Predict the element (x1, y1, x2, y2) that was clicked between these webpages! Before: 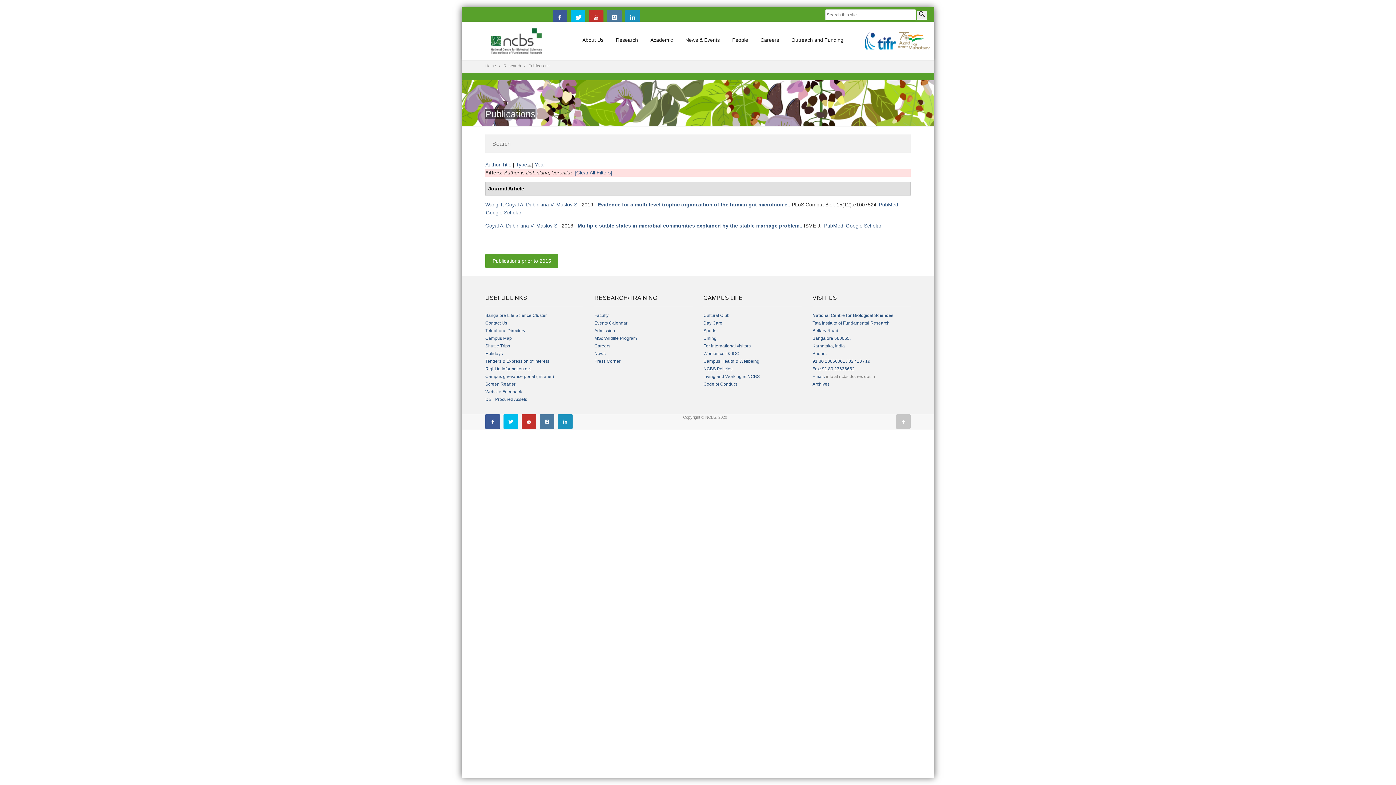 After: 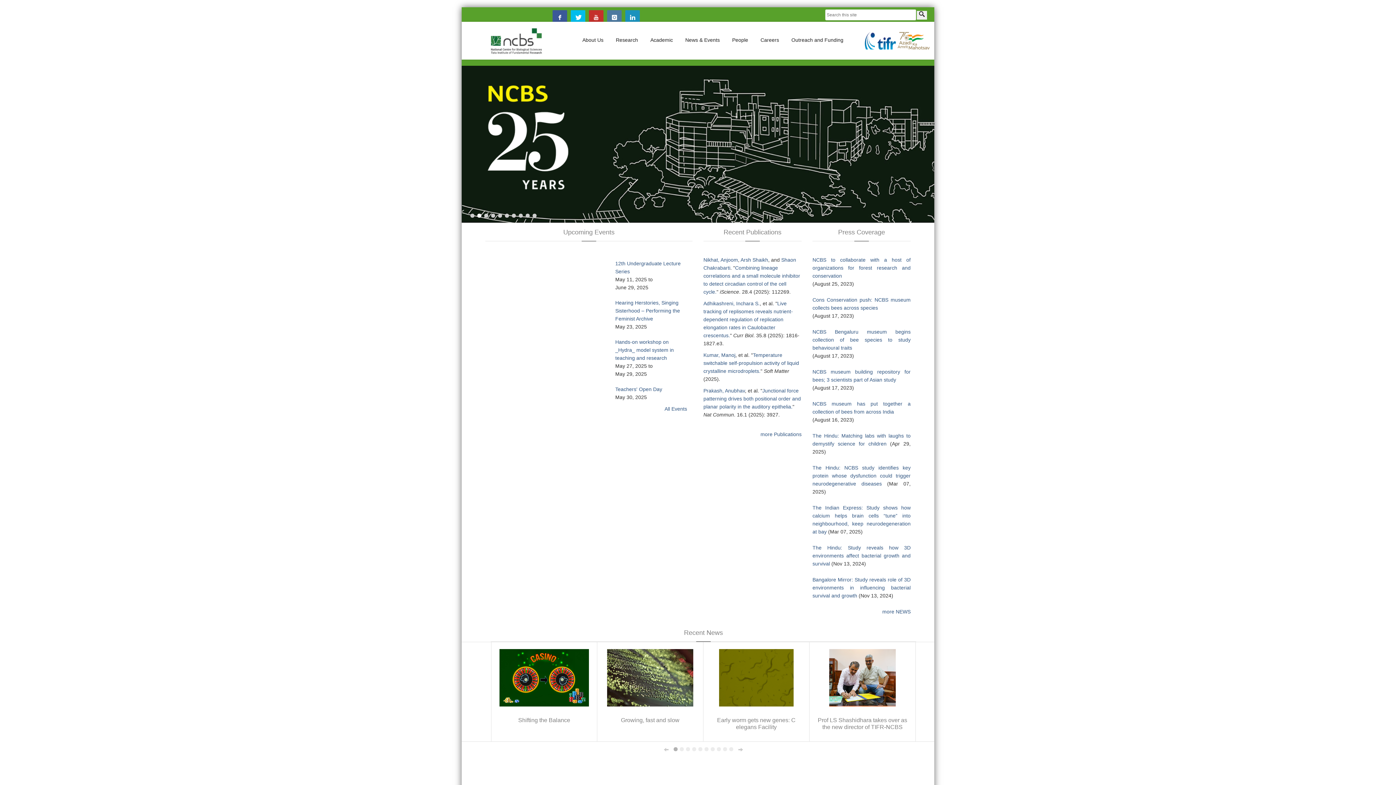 Action: bbox: (485, 23, 547, 57)